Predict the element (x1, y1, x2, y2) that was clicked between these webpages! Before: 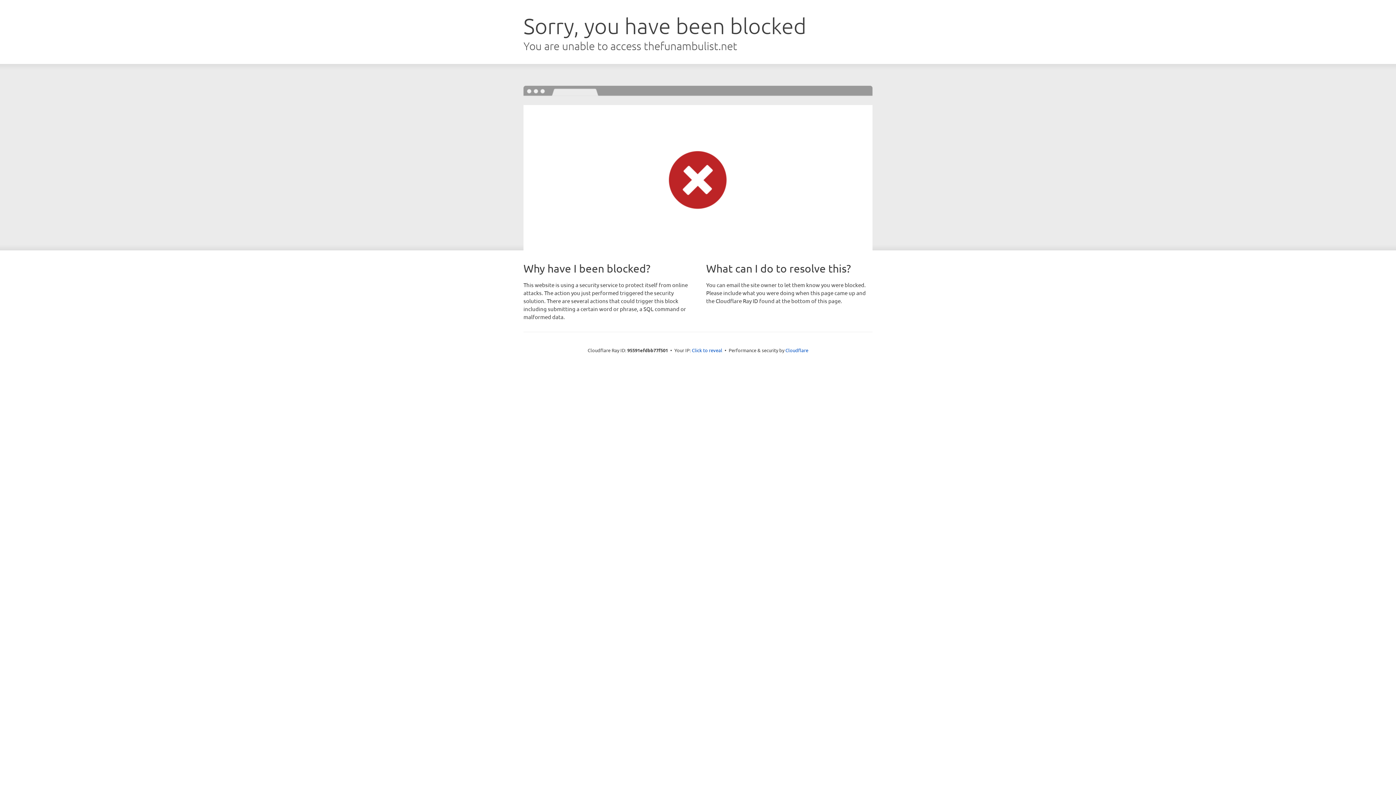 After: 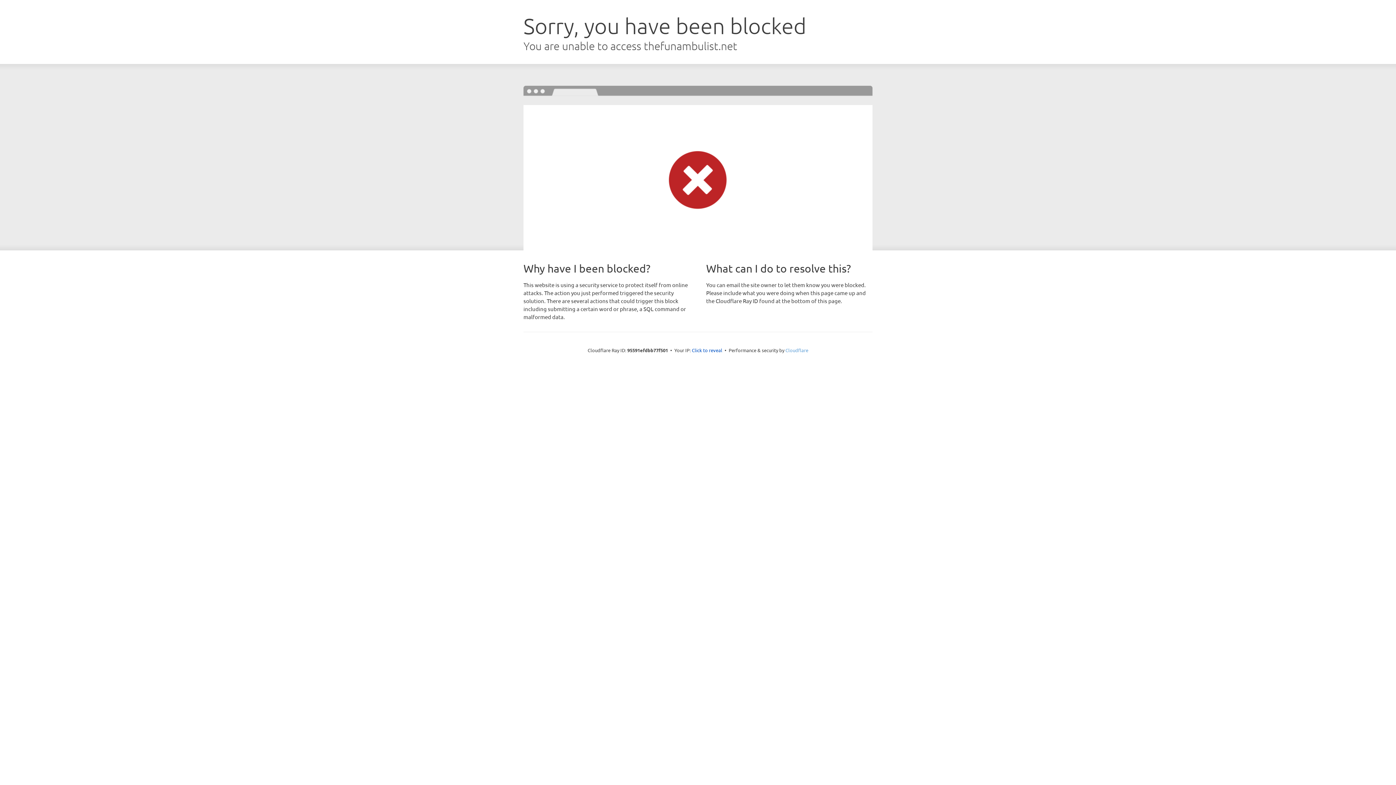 Action: label: Cloudflare bbox: (785, 347, 808, 353)